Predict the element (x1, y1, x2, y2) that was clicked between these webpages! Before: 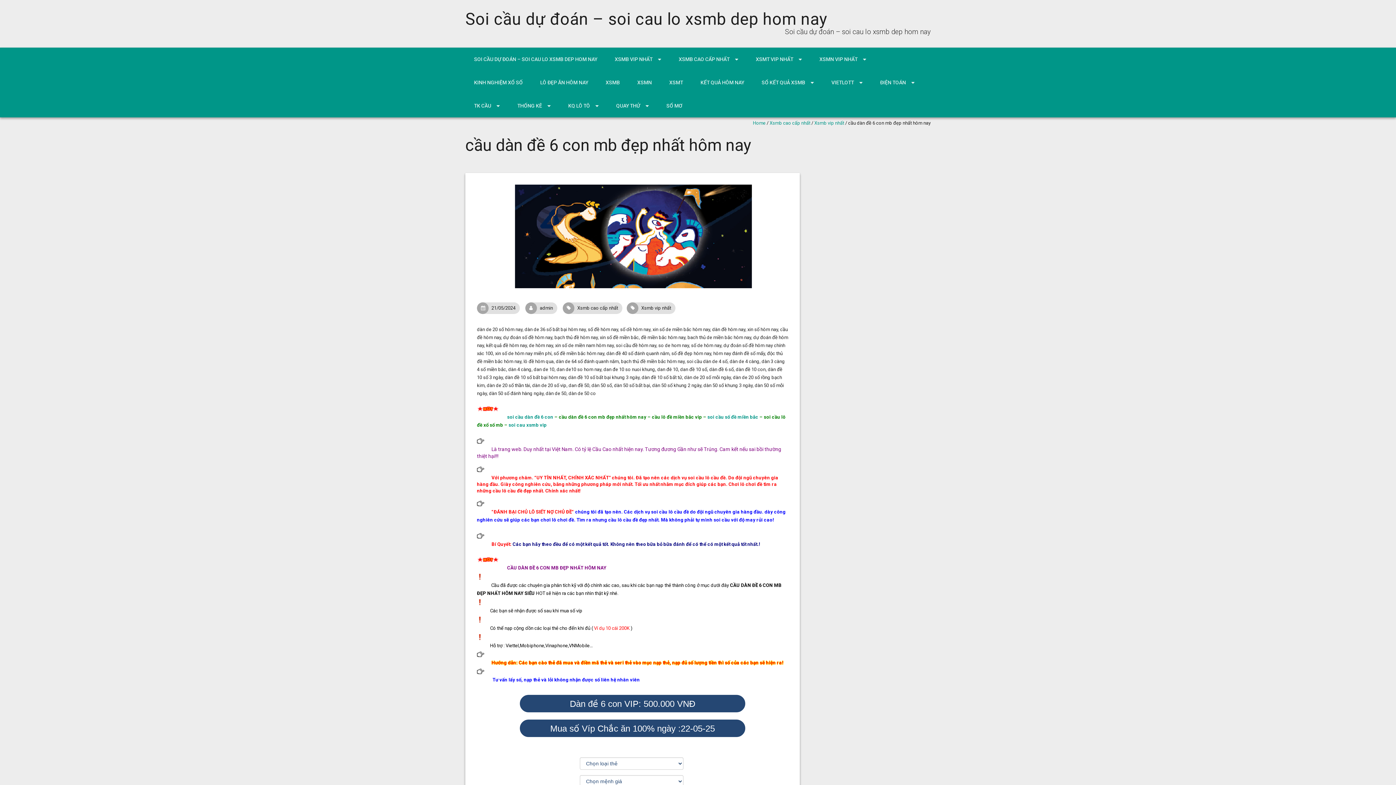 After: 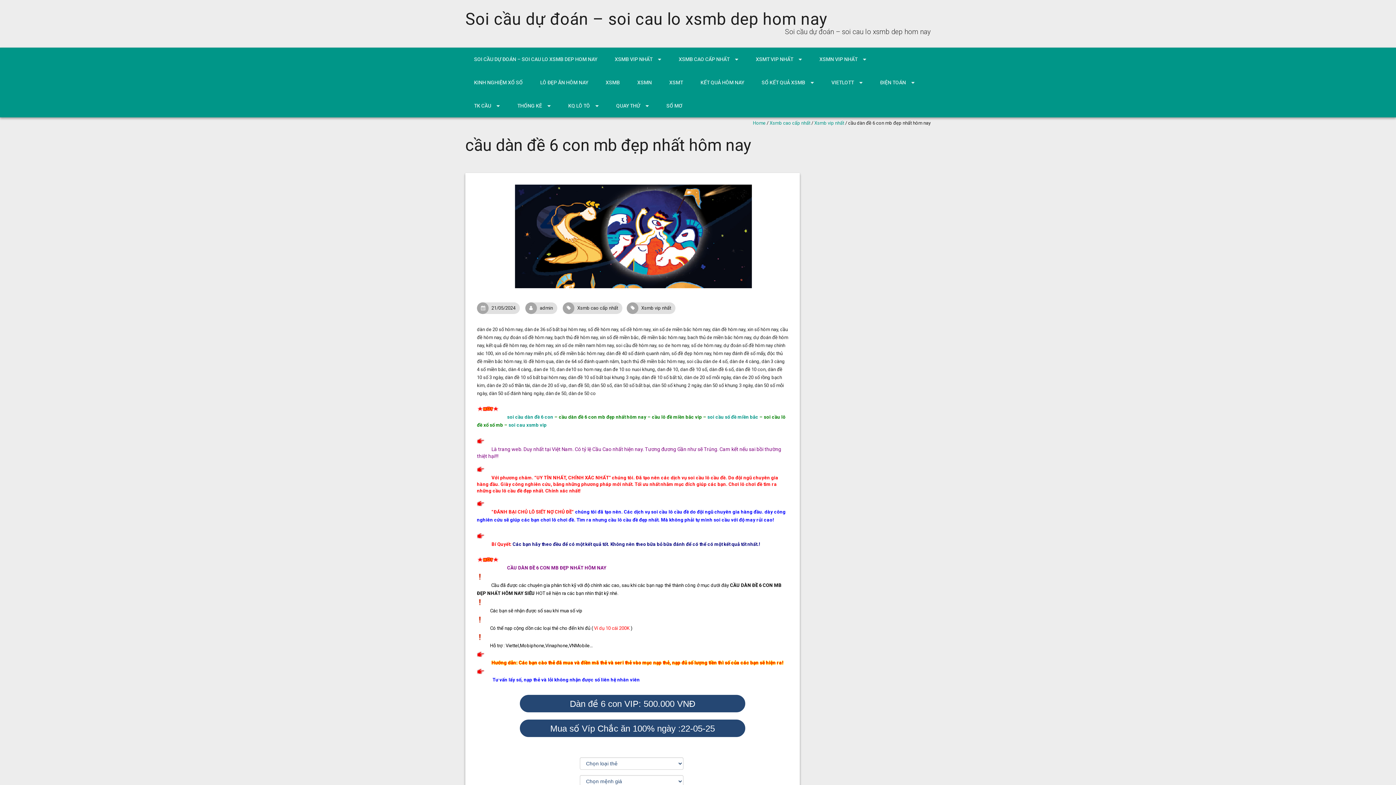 Action: label: soi cau xsmb vip bbox: (508, 422, 546, 428)